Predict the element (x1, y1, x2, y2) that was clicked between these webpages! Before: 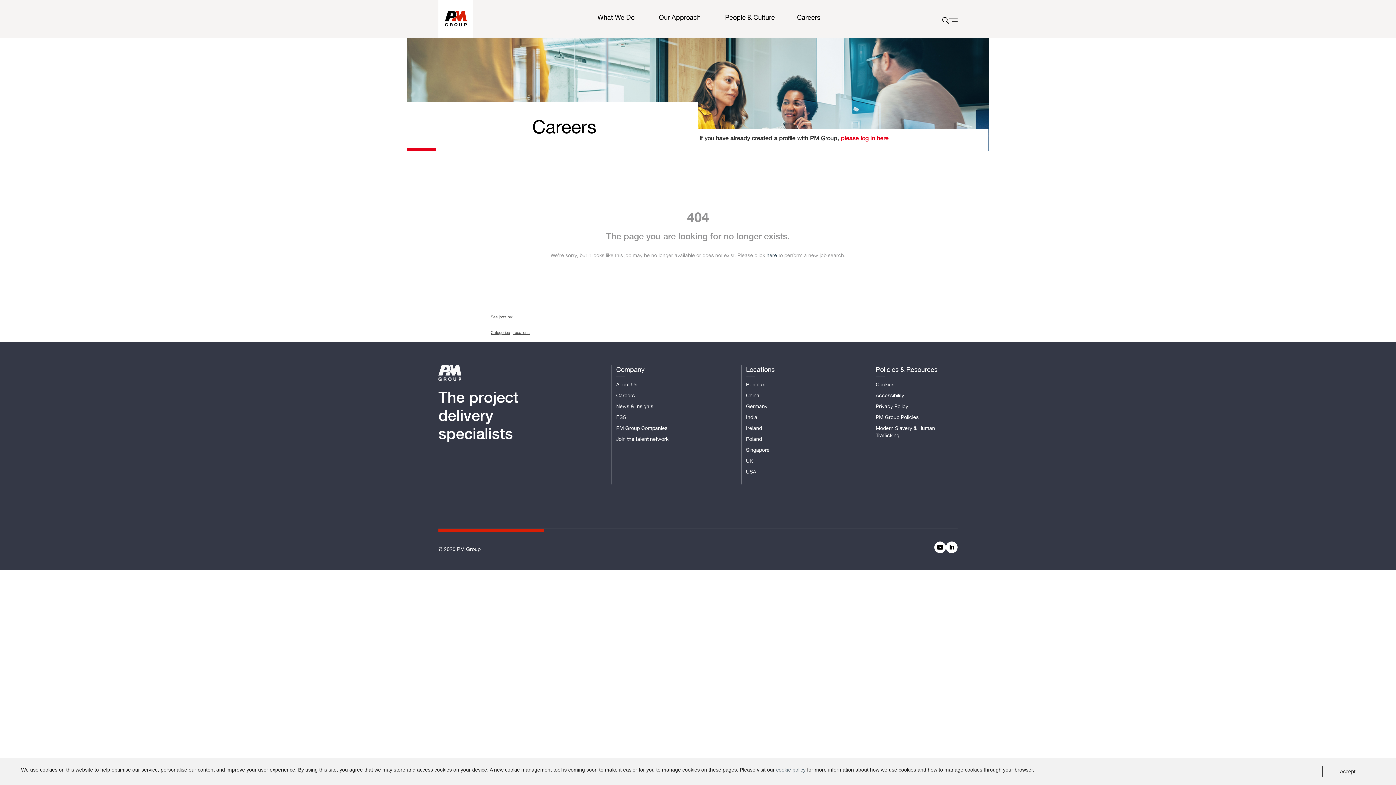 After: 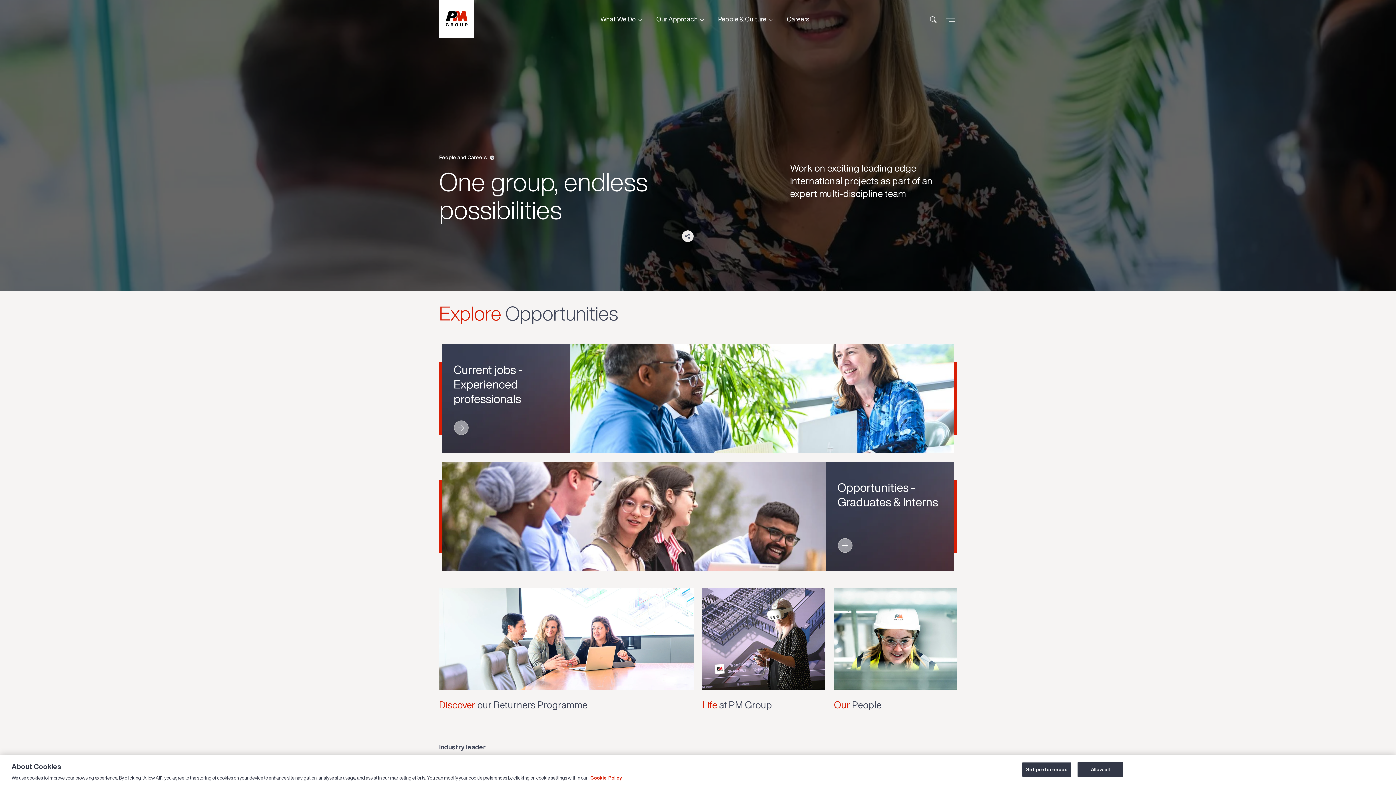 Action: bbox: (797, 13, 820, 20) label: Careers